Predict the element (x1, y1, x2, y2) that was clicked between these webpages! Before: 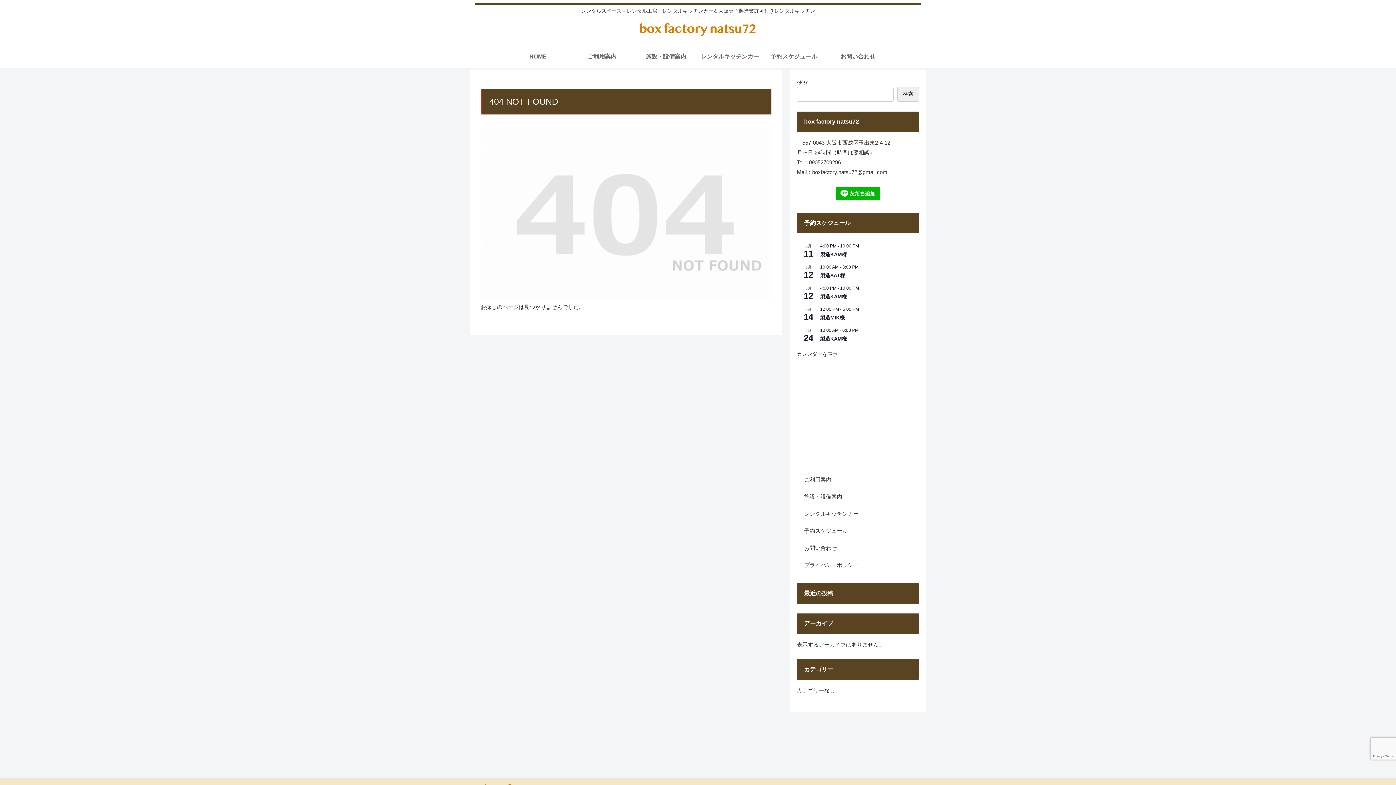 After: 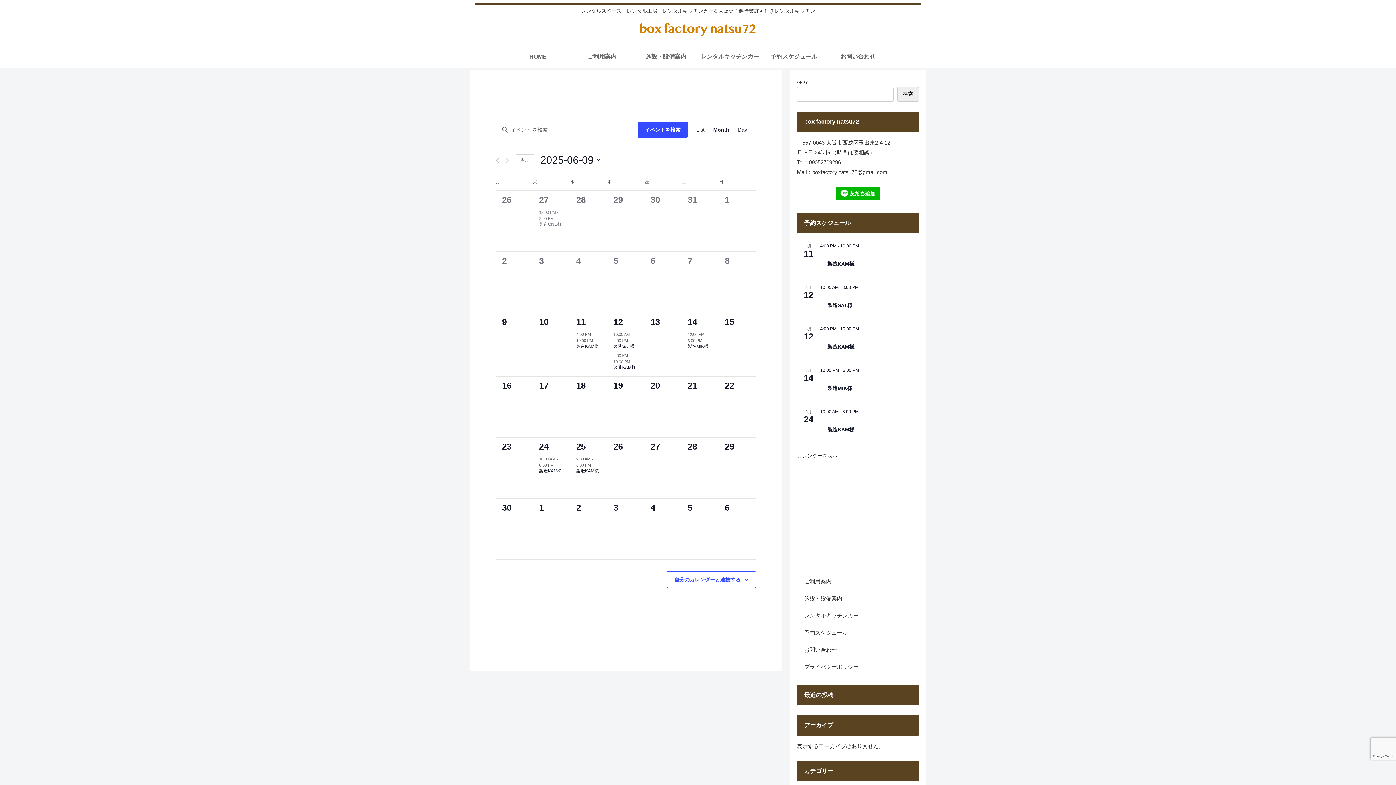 Action: bbox: (797, 351, 837, 357) label: カレンダーを表示